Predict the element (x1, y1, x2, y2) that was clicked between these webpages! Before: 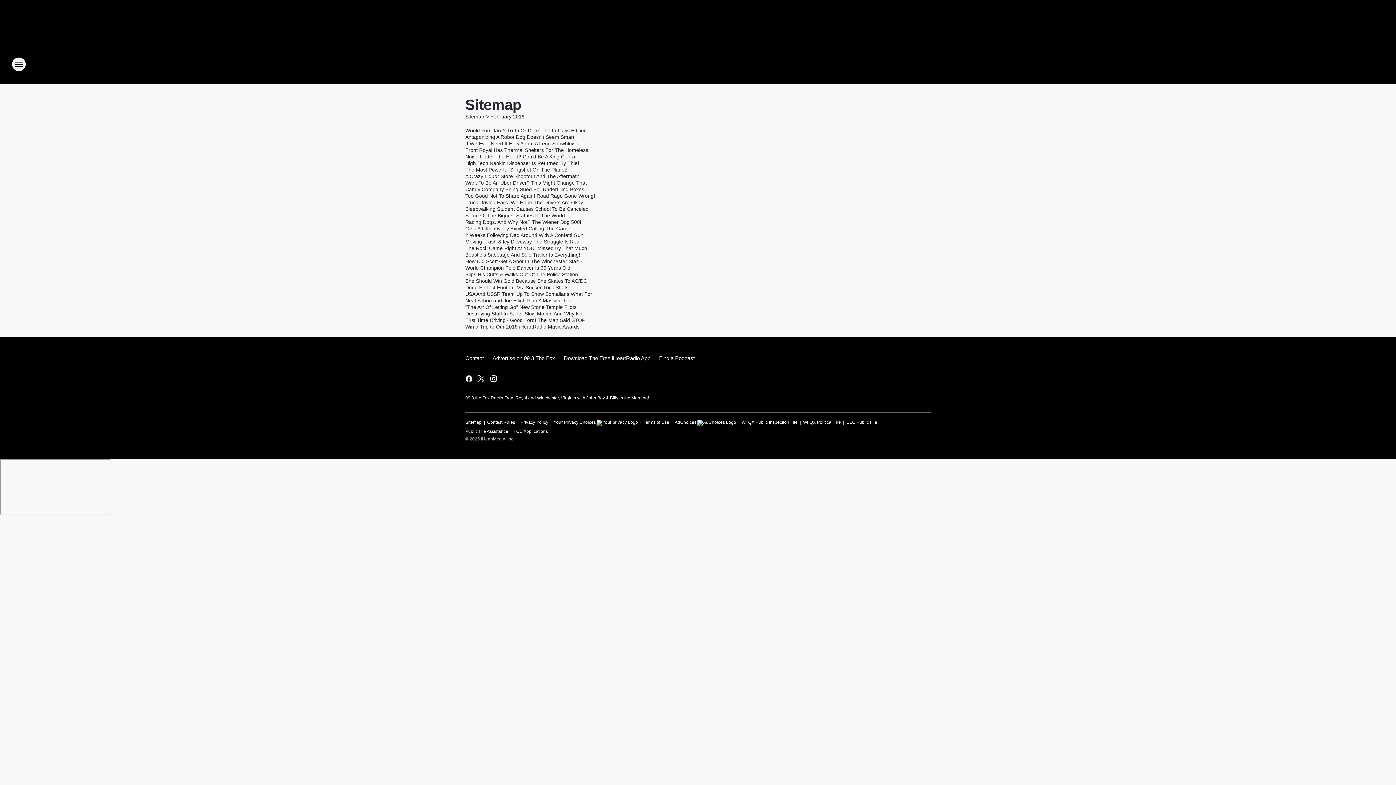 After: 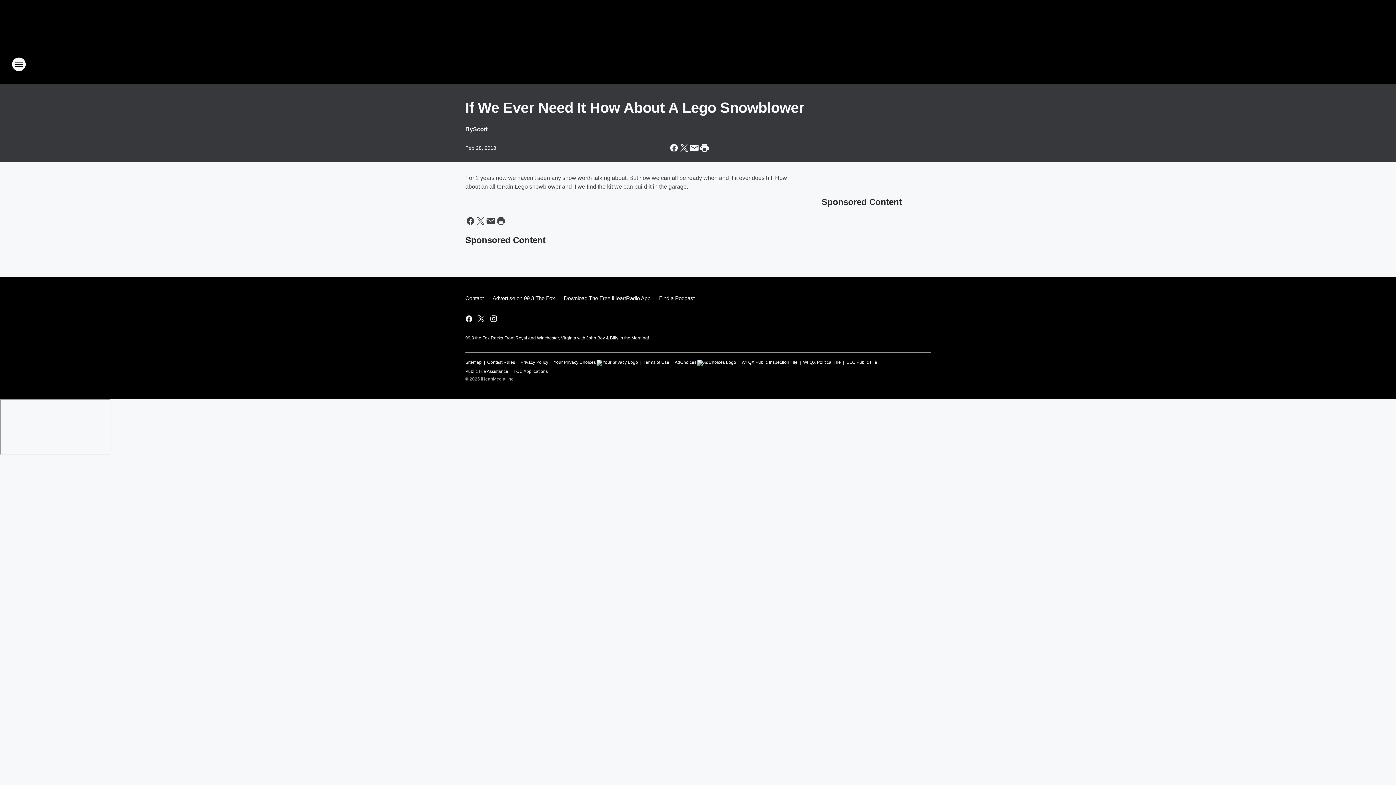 Action: label: If We Ever Need It How About A Lego Snowblower bbox: (465, 140, 584, 146)